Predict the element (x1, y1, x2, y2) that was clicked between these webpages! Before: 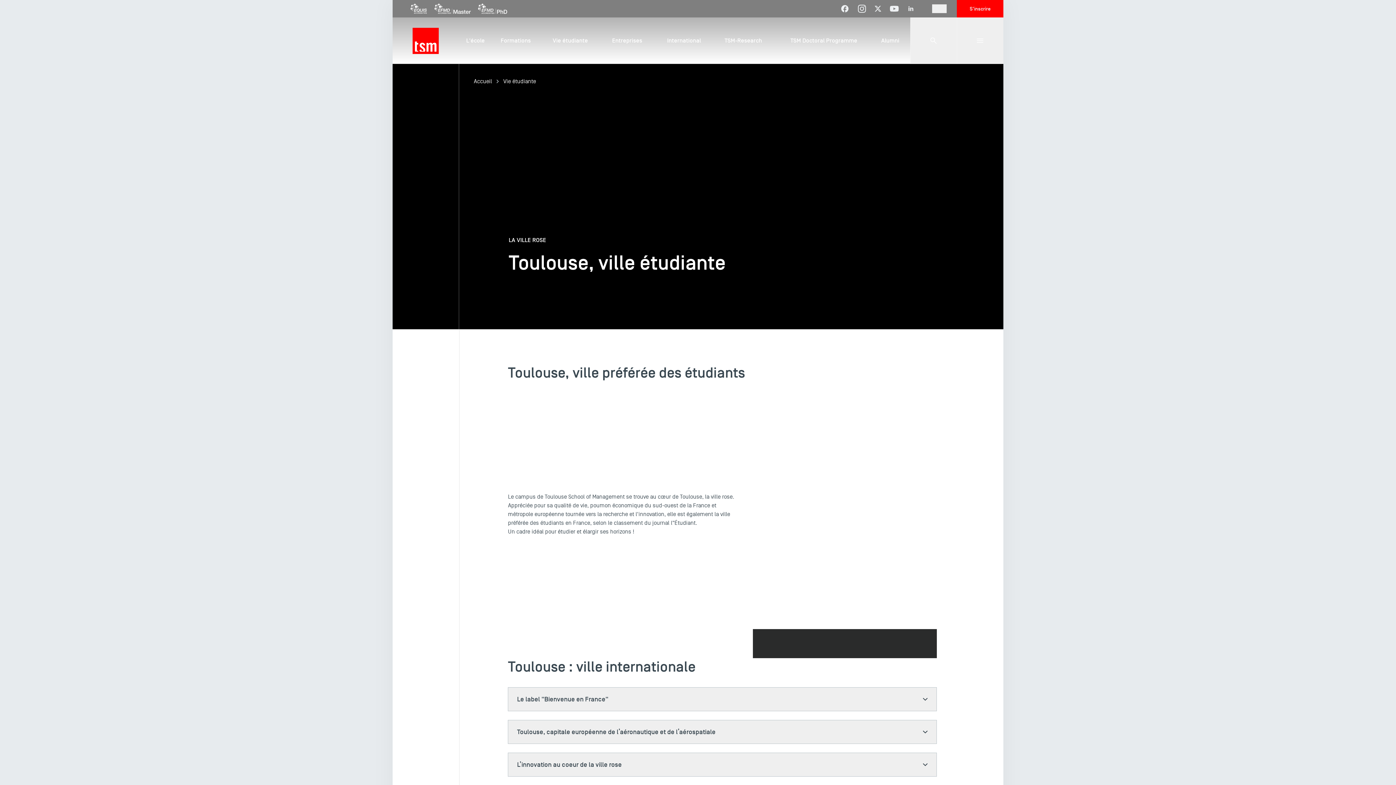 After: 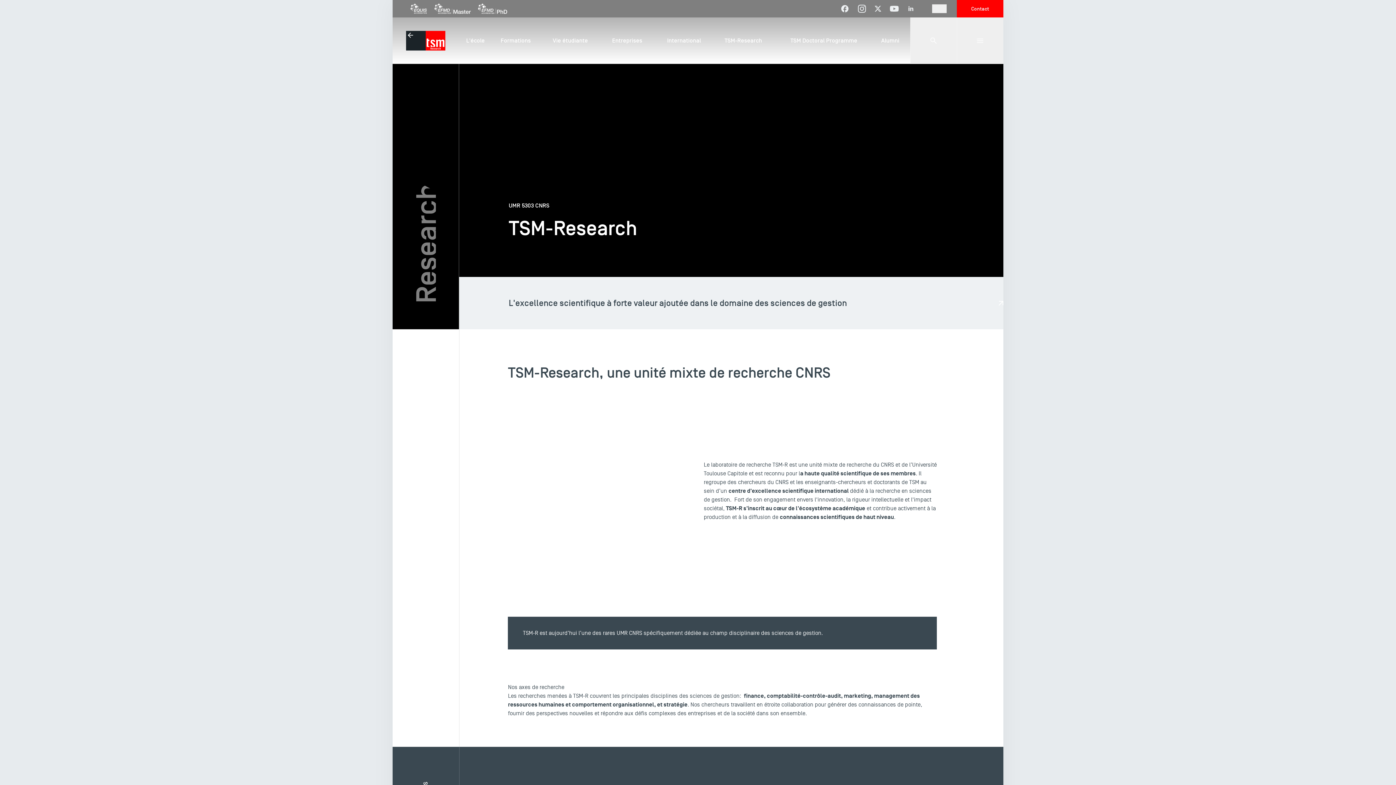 Action: label: TSM-Research bbox: (724, 17, 762, 64)